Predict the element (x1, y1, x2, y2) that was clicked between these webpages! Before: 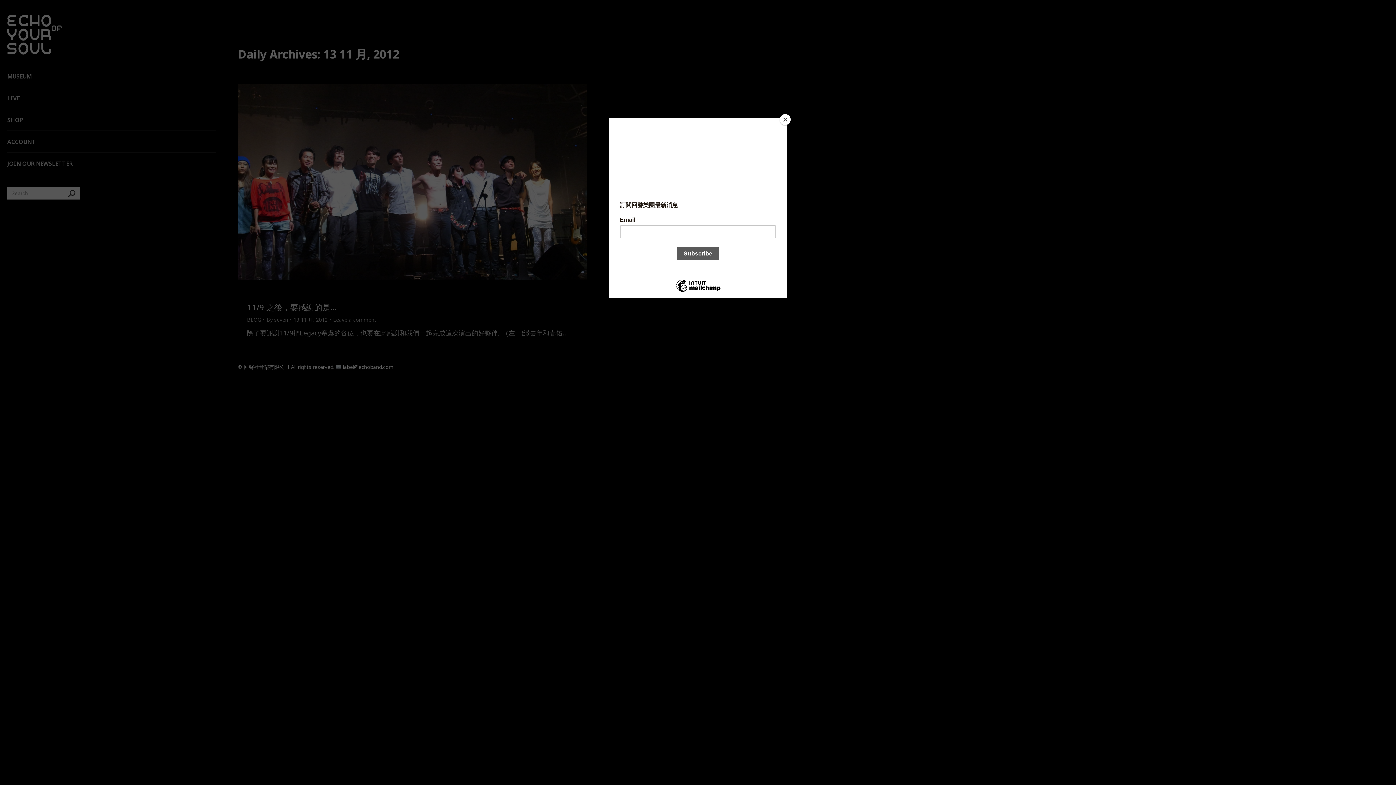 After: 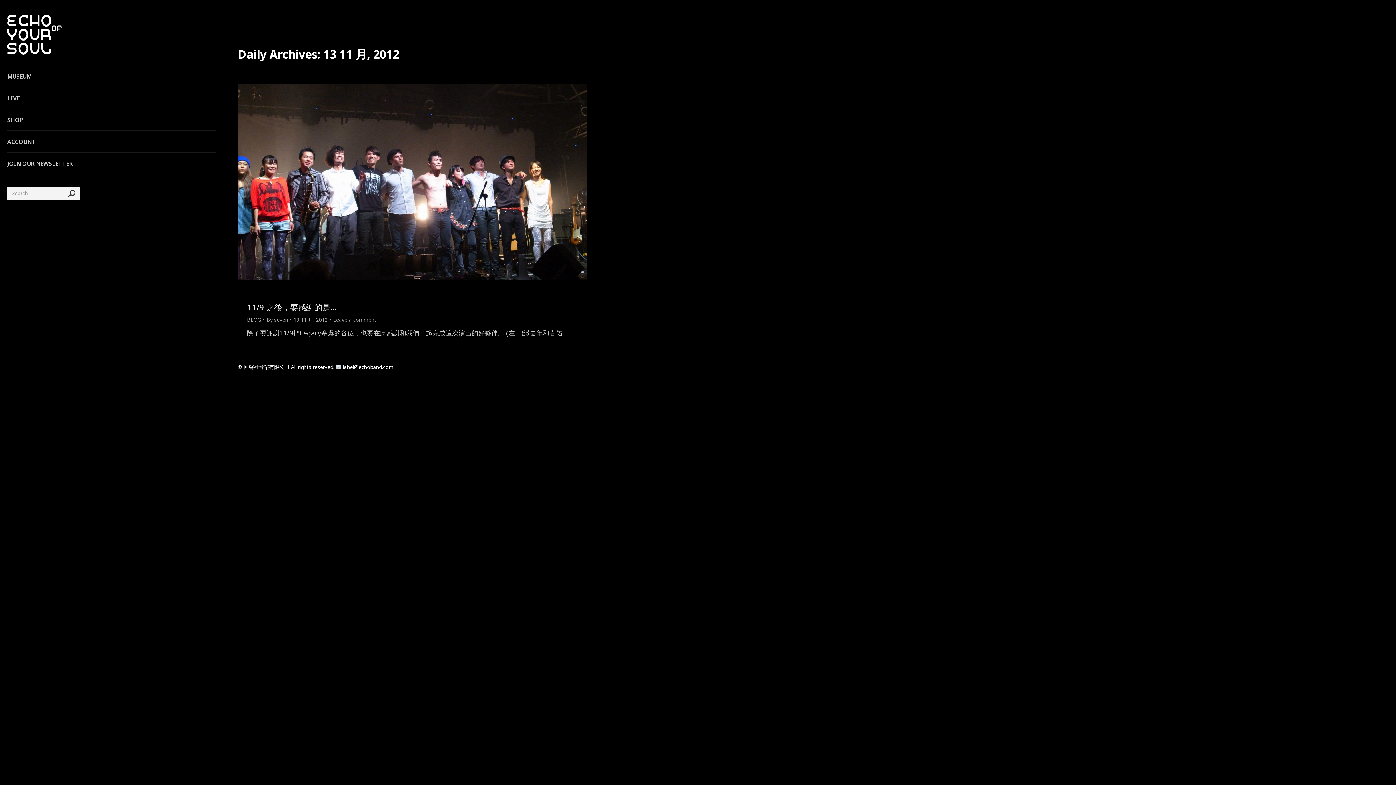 Action: bbox: (780, 114, 790, 125) label: Close